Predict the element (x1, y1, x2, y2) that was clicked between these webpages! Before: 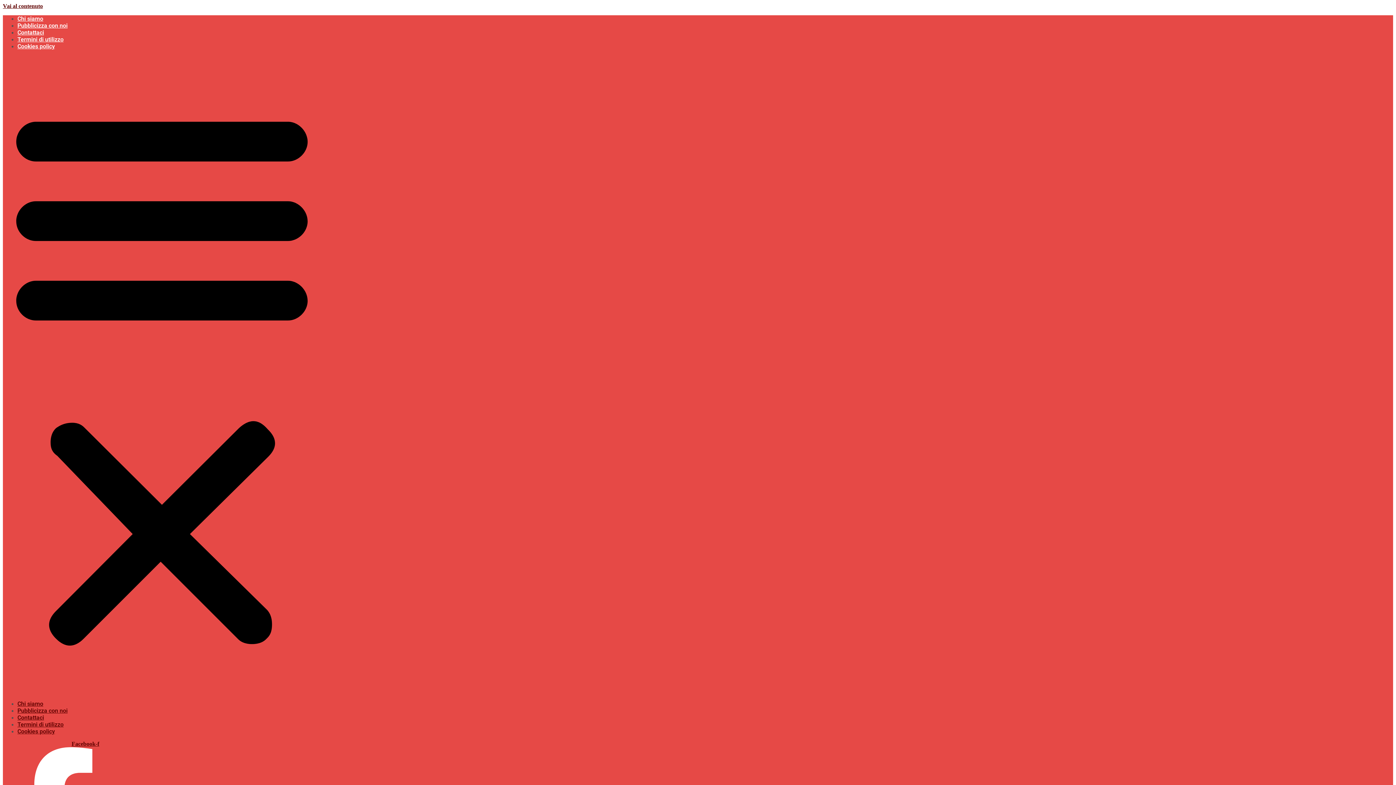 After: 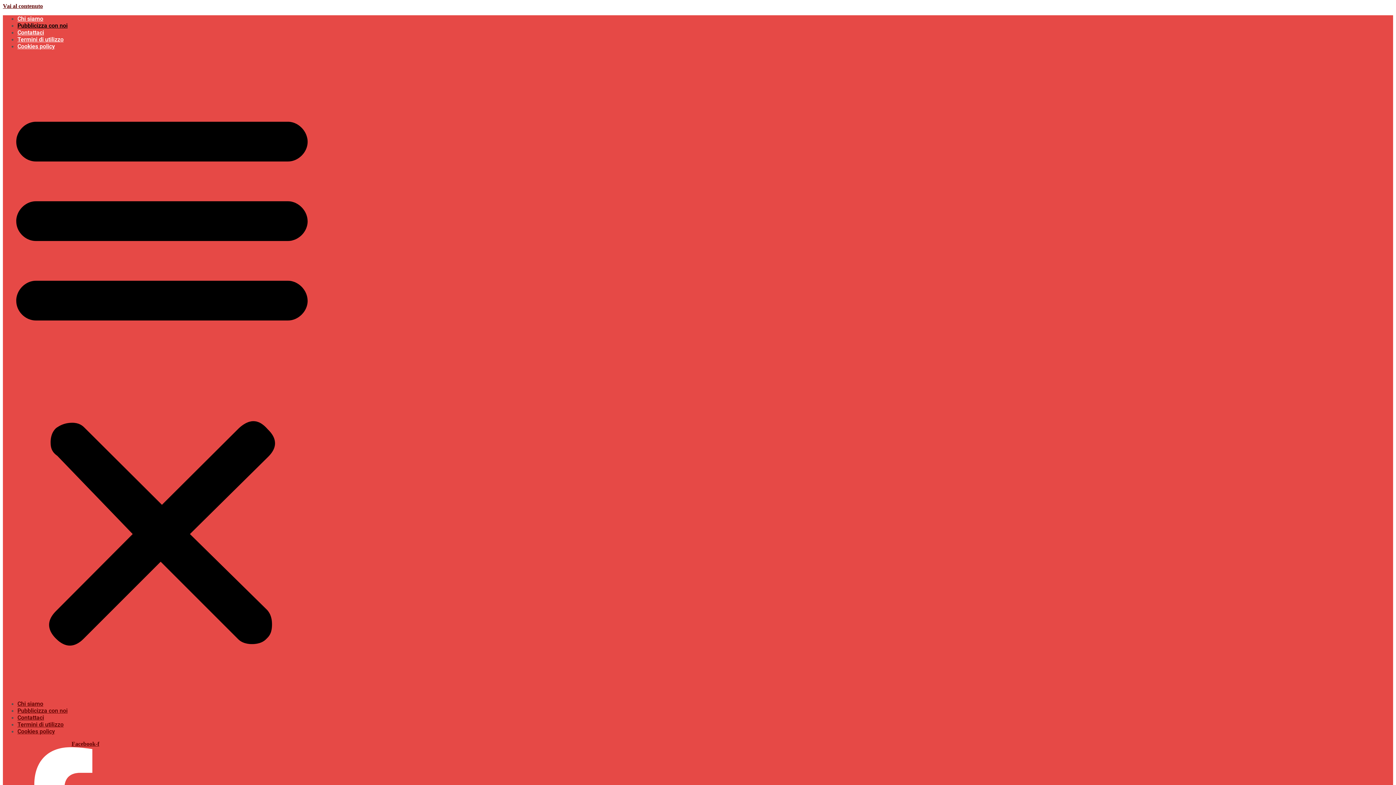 Action: bbox: (17, 707, 67, 714) label: Pubblicizza con noi